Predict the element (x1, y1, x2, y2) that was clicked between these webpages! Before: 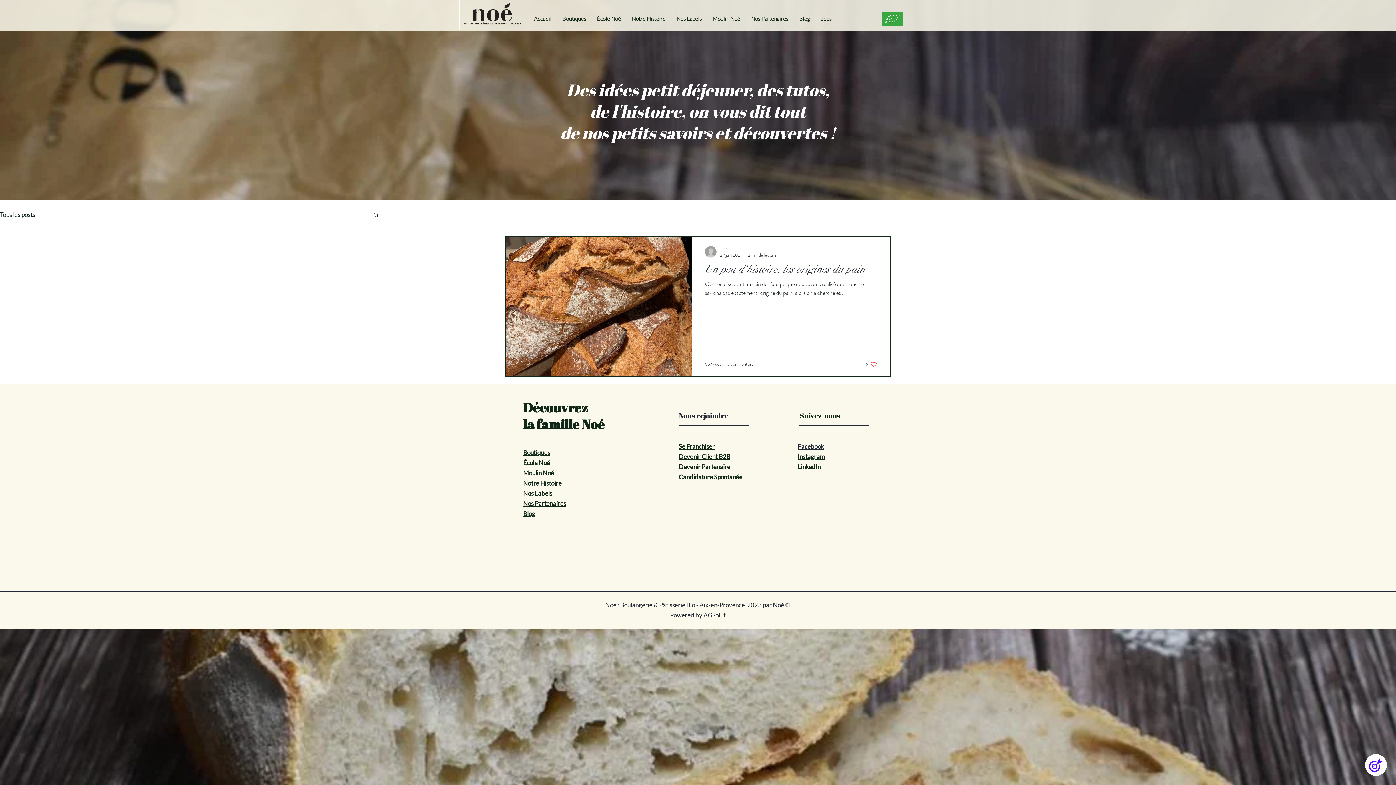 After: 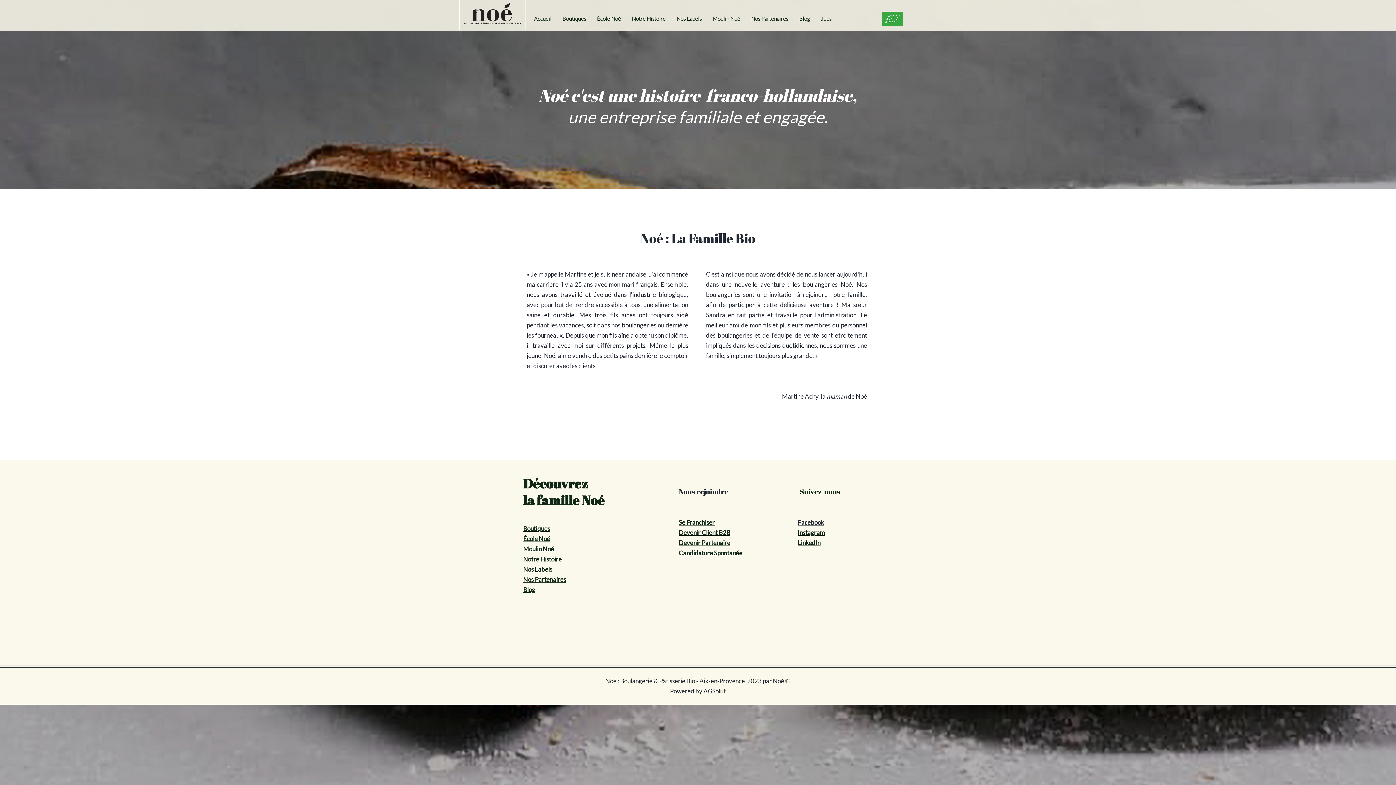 Action: bbox: (626, 9, 671, 28) label: Notre Histoire